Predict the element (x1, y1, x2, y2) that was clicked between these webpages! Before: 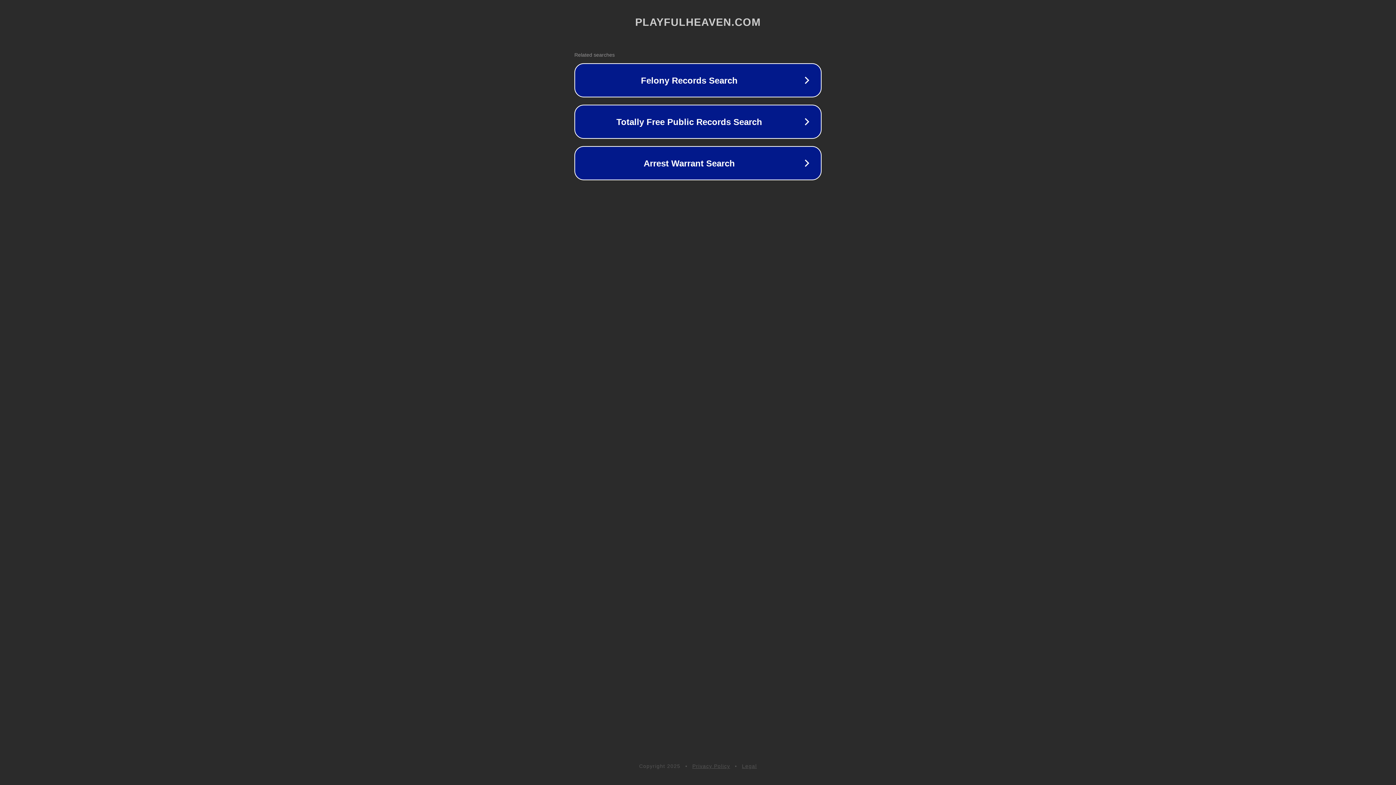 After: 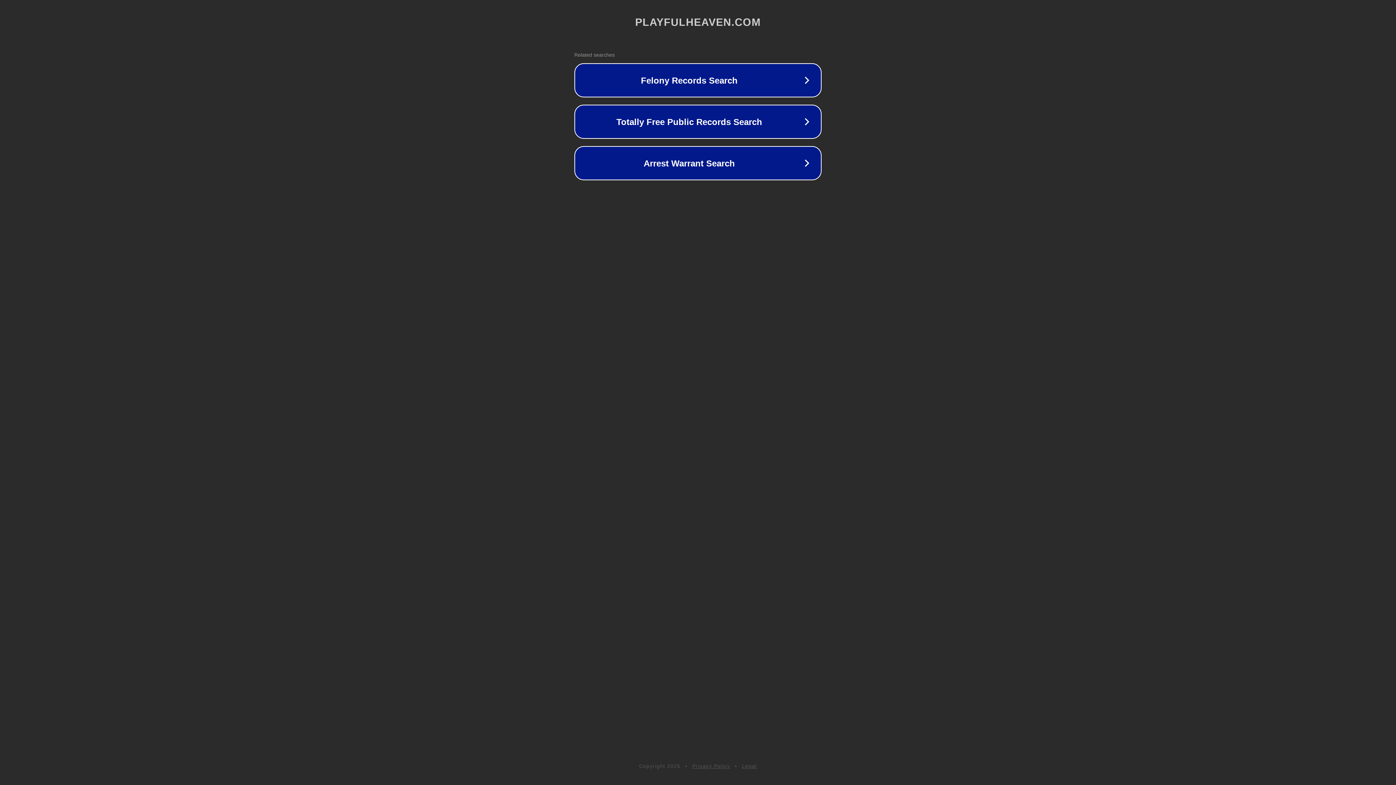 Action: bbox: (742, 763, 757, 769) label: Legal